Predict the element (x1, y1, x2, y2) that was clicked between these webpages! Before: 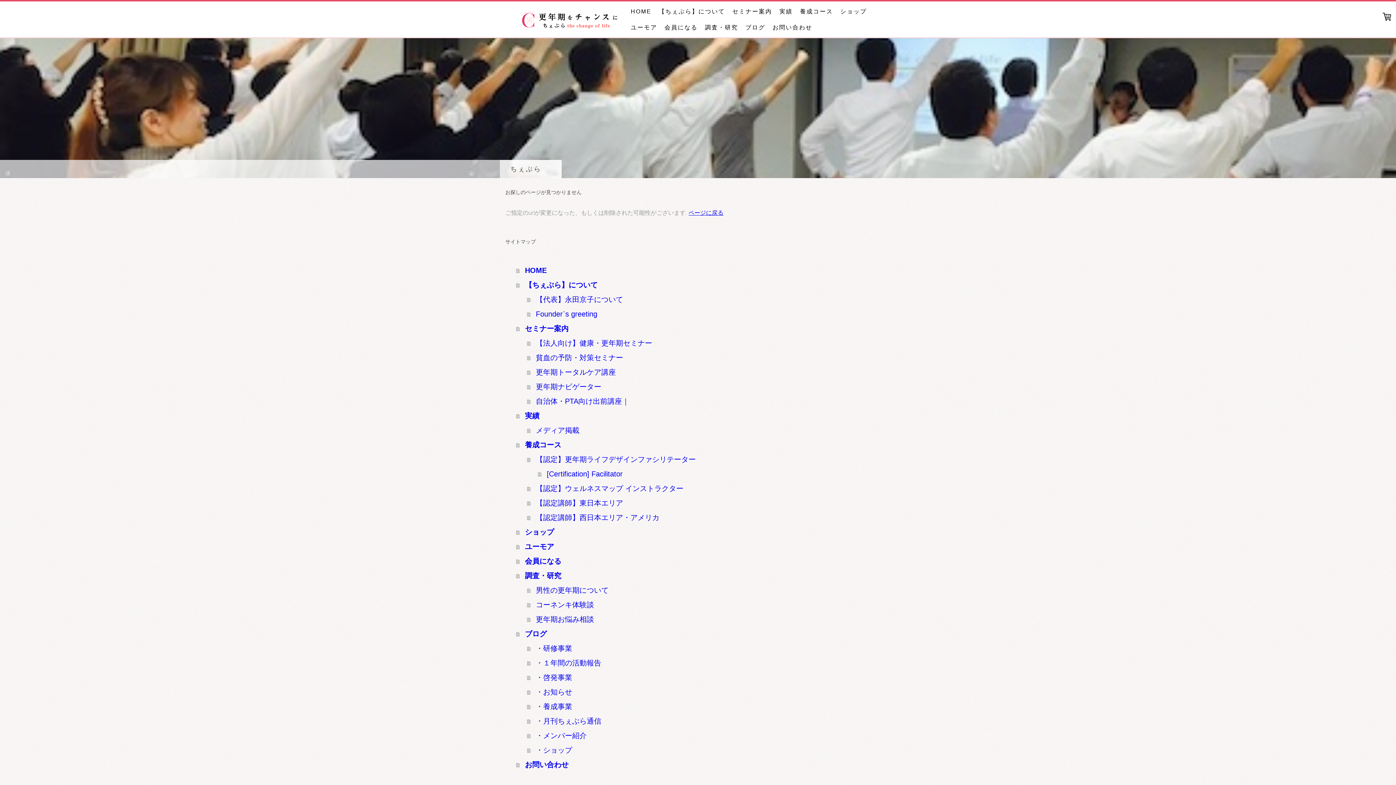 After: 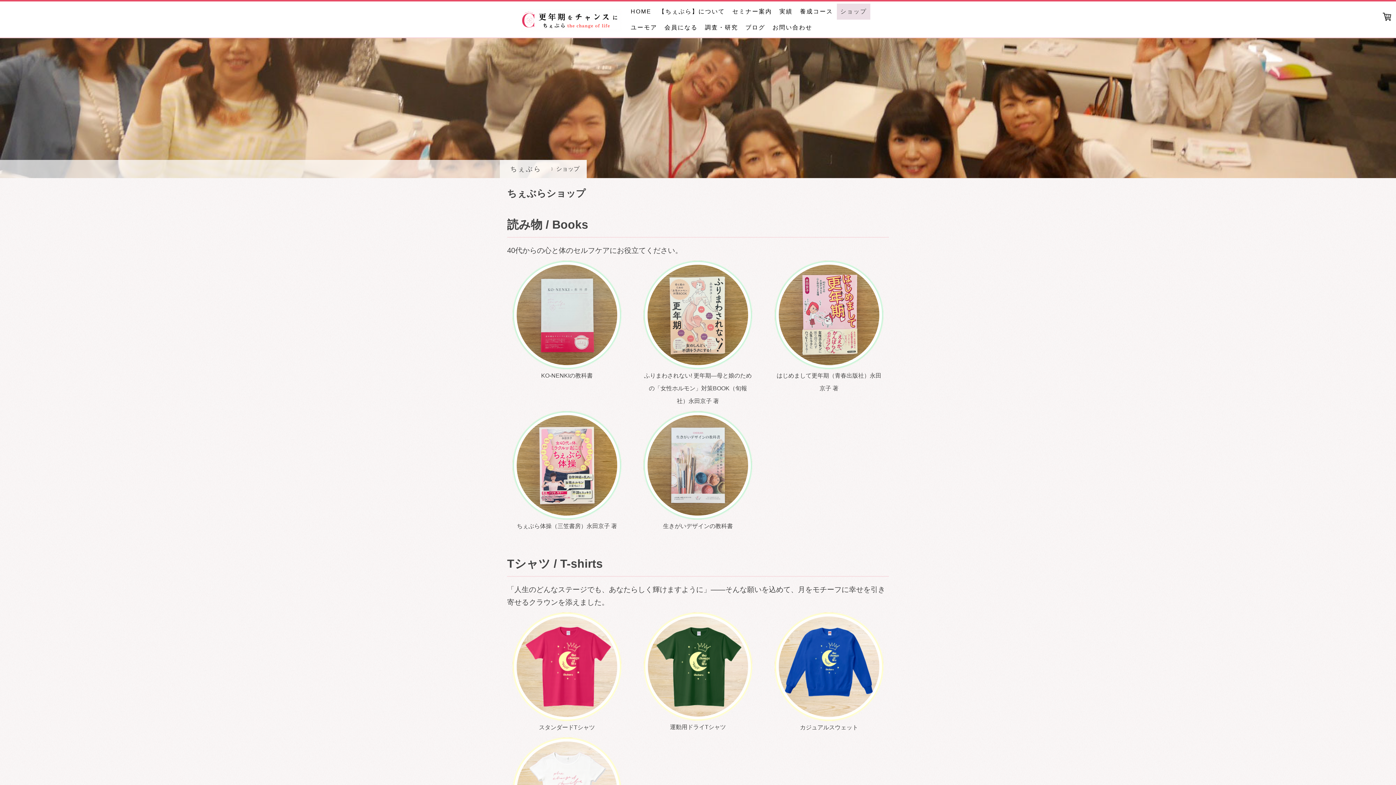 Action: bbox: (516, 525, 890, 539) label: ショップ